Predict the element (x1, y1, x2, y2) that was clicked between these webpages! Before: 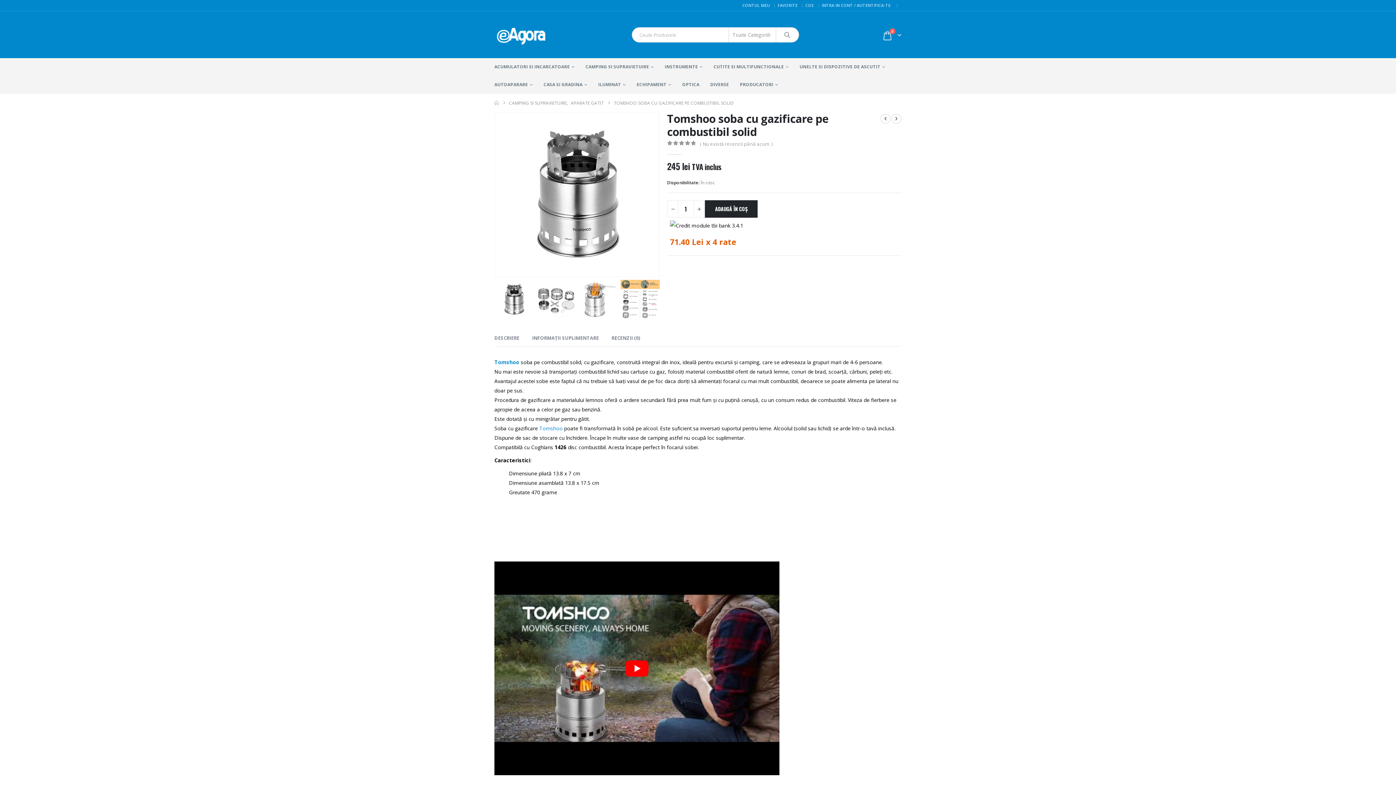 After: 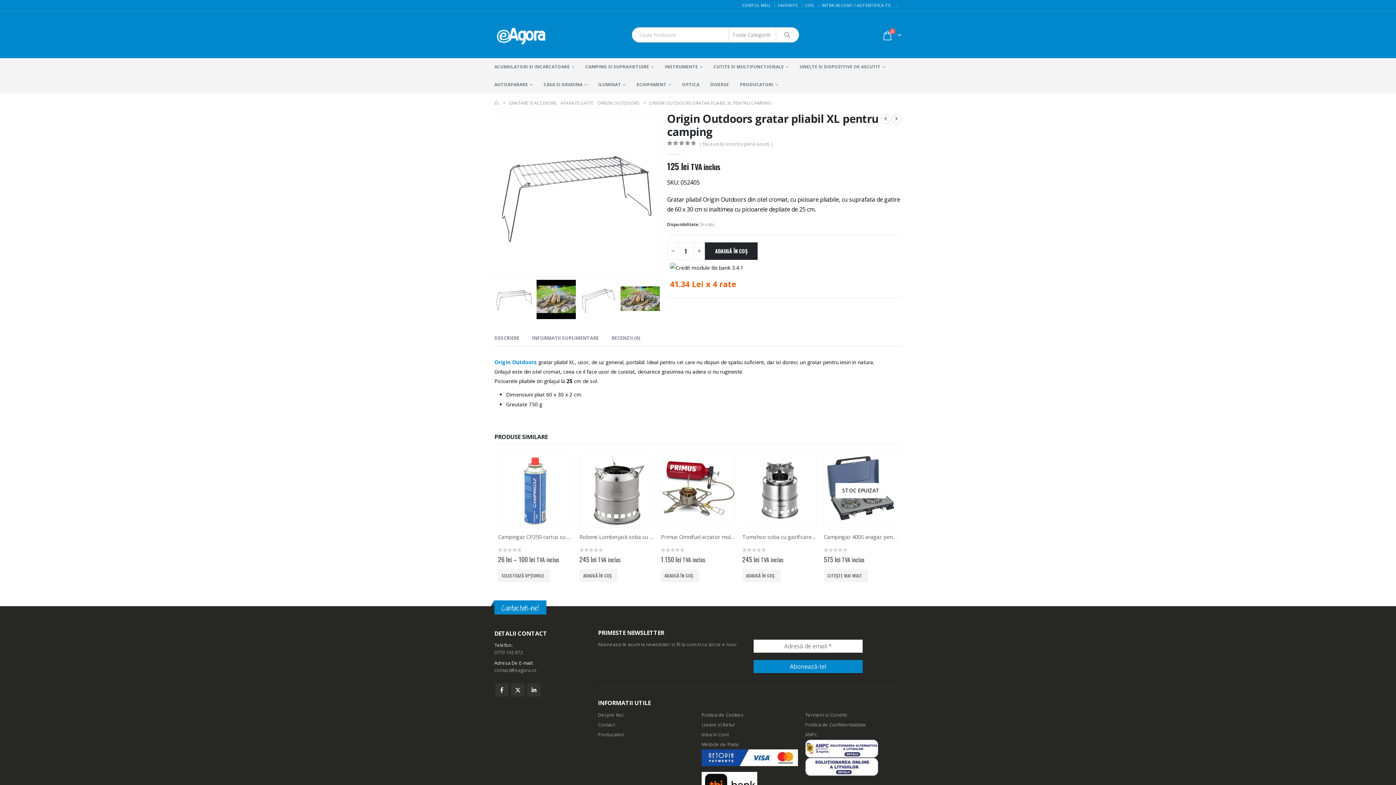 Action: bbox: (891, 113, 901, 124) label: next